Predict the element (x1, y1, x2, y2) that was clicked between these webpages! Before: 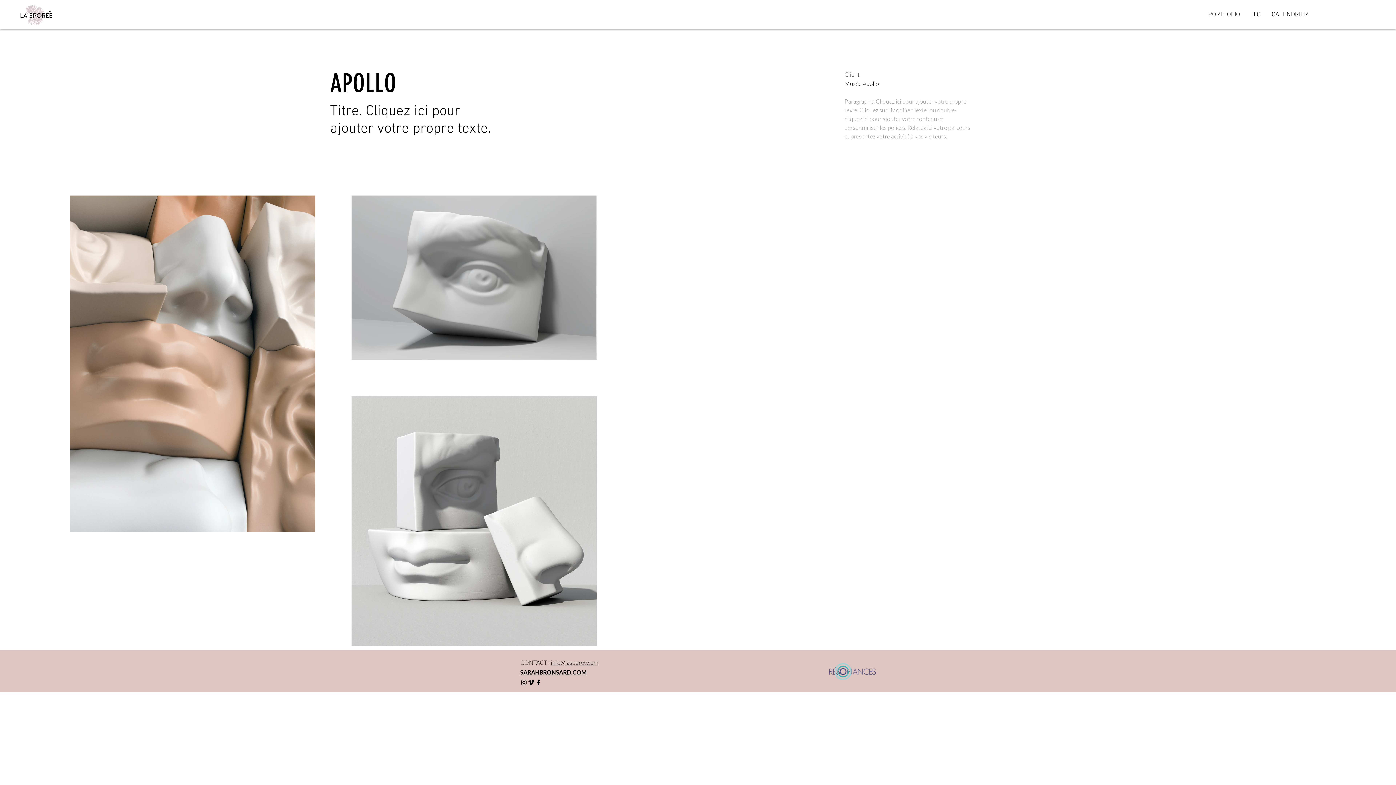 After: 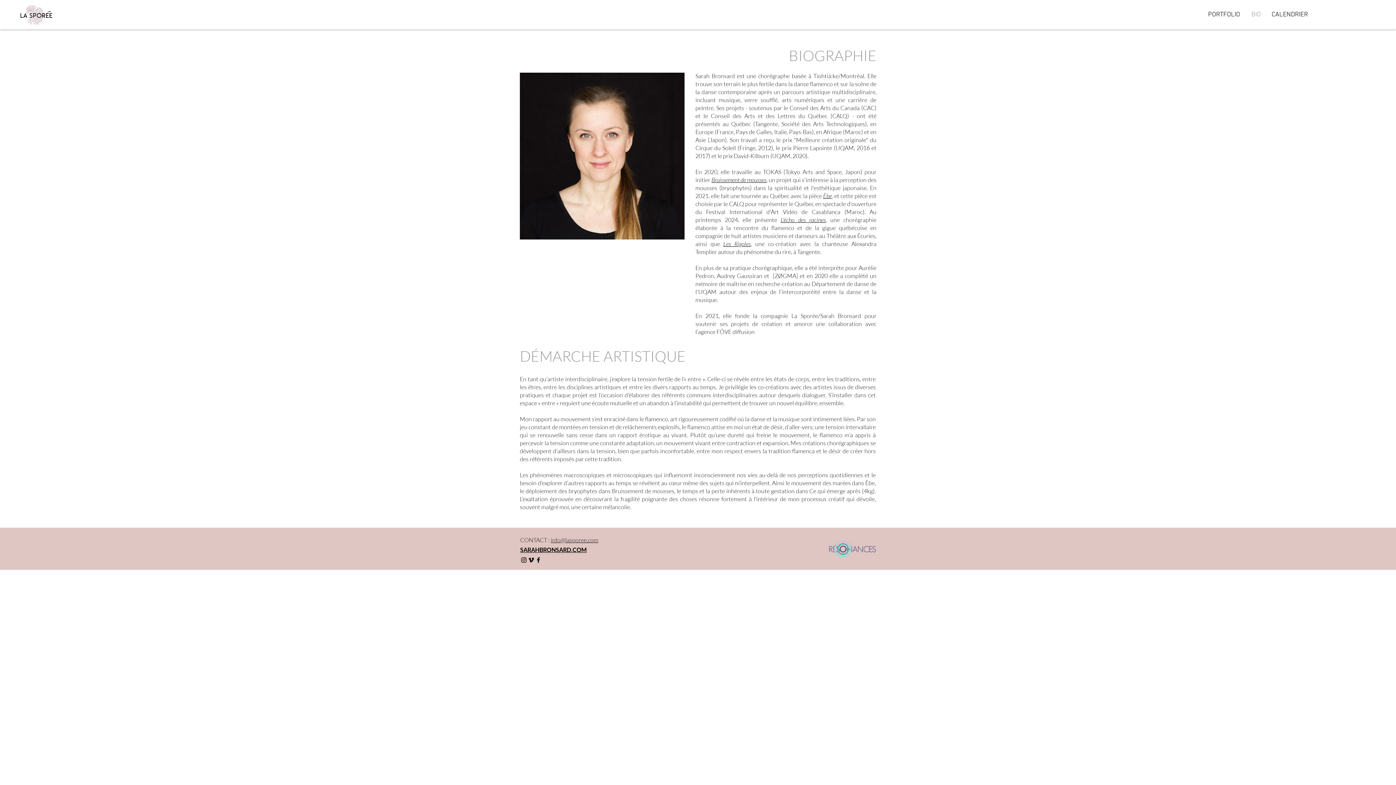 Action: bbox: (1246, 5, 1266, 24) label: BIO